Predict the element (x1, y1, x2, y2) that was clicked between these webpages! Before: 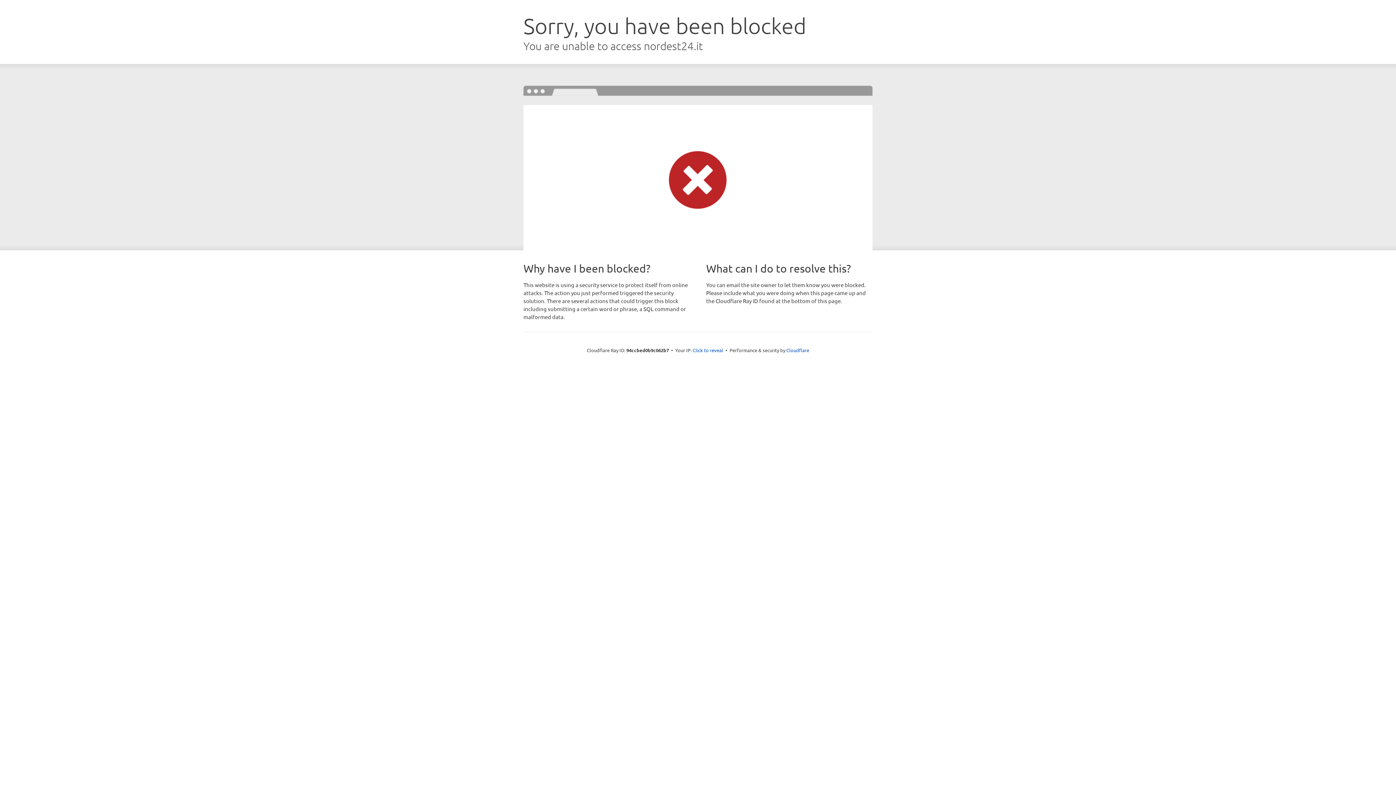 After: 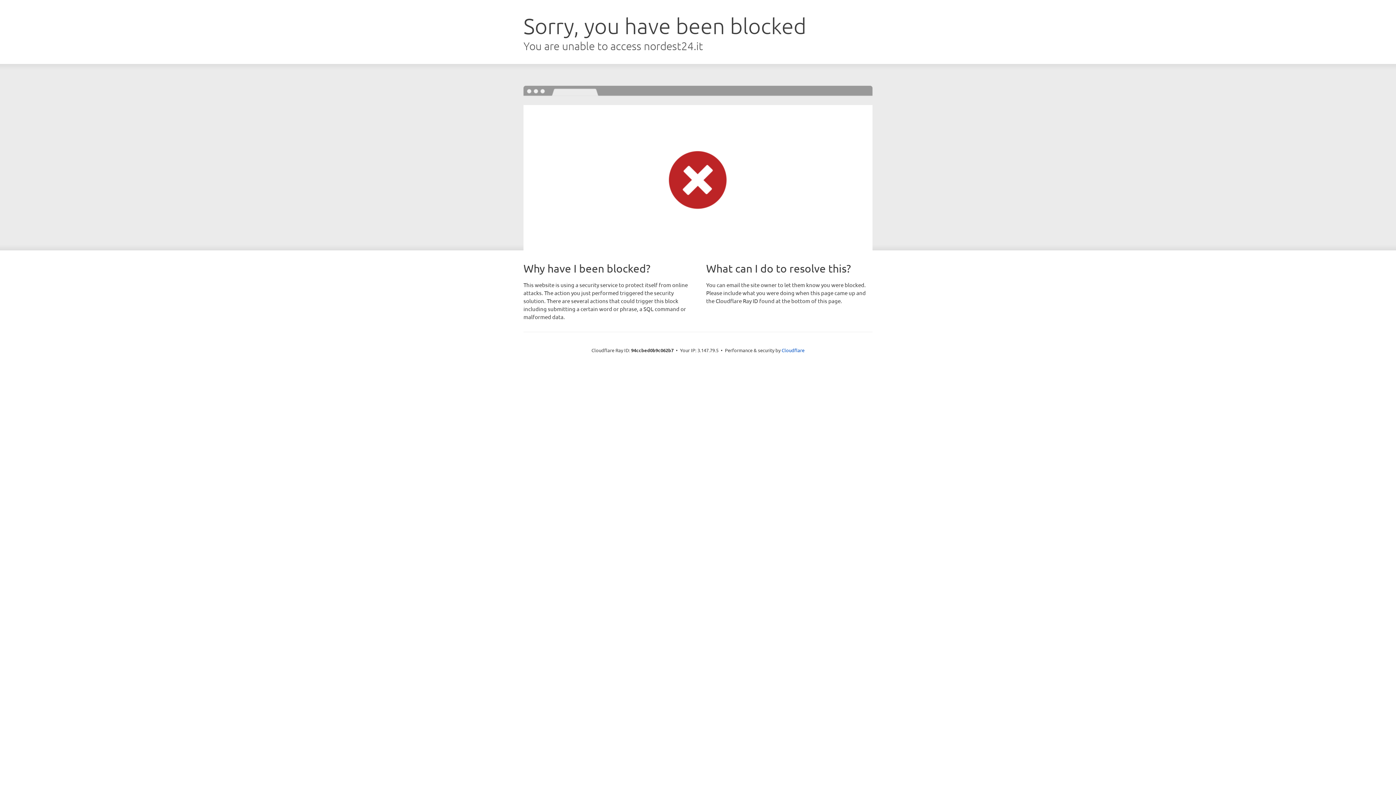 Action: bbox: (692, 346, 723, 353) label: Click to reveal